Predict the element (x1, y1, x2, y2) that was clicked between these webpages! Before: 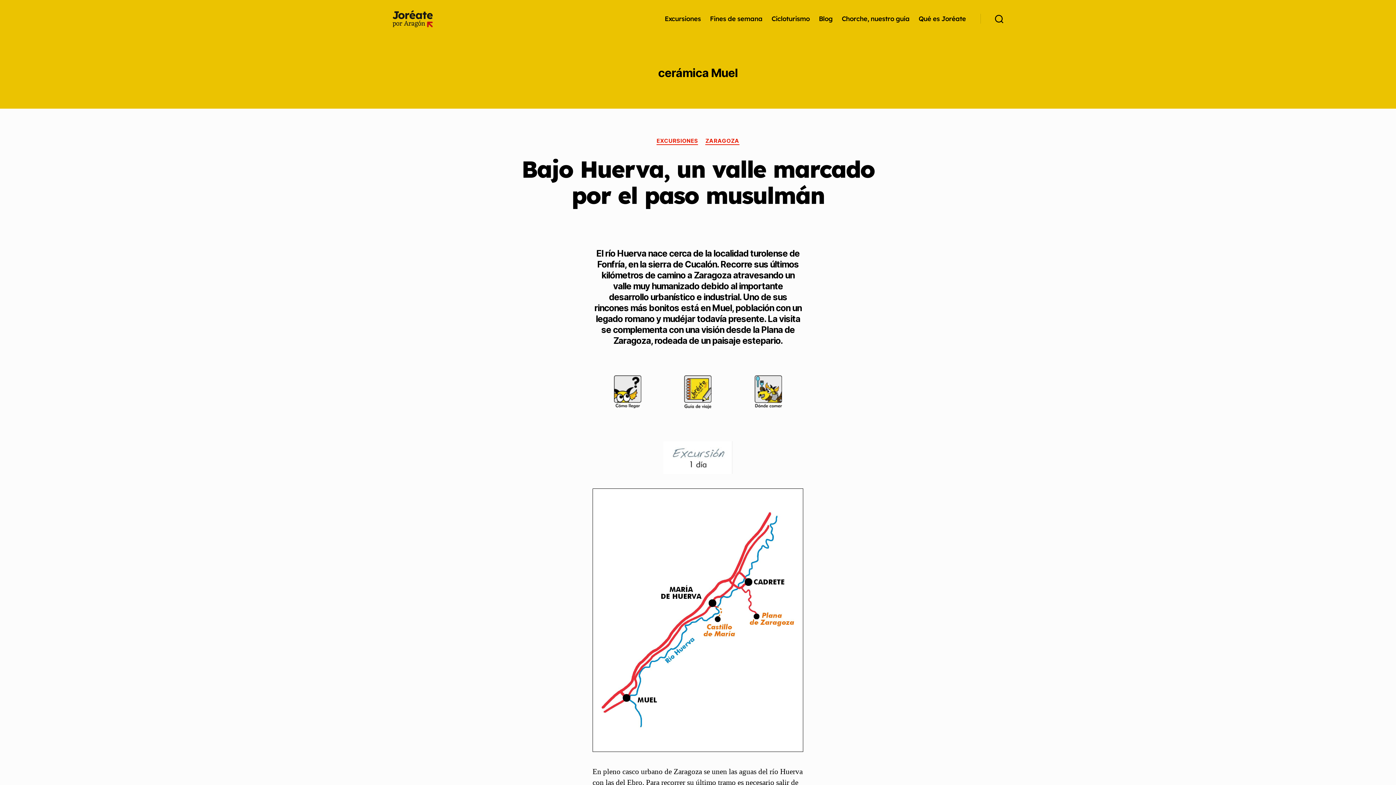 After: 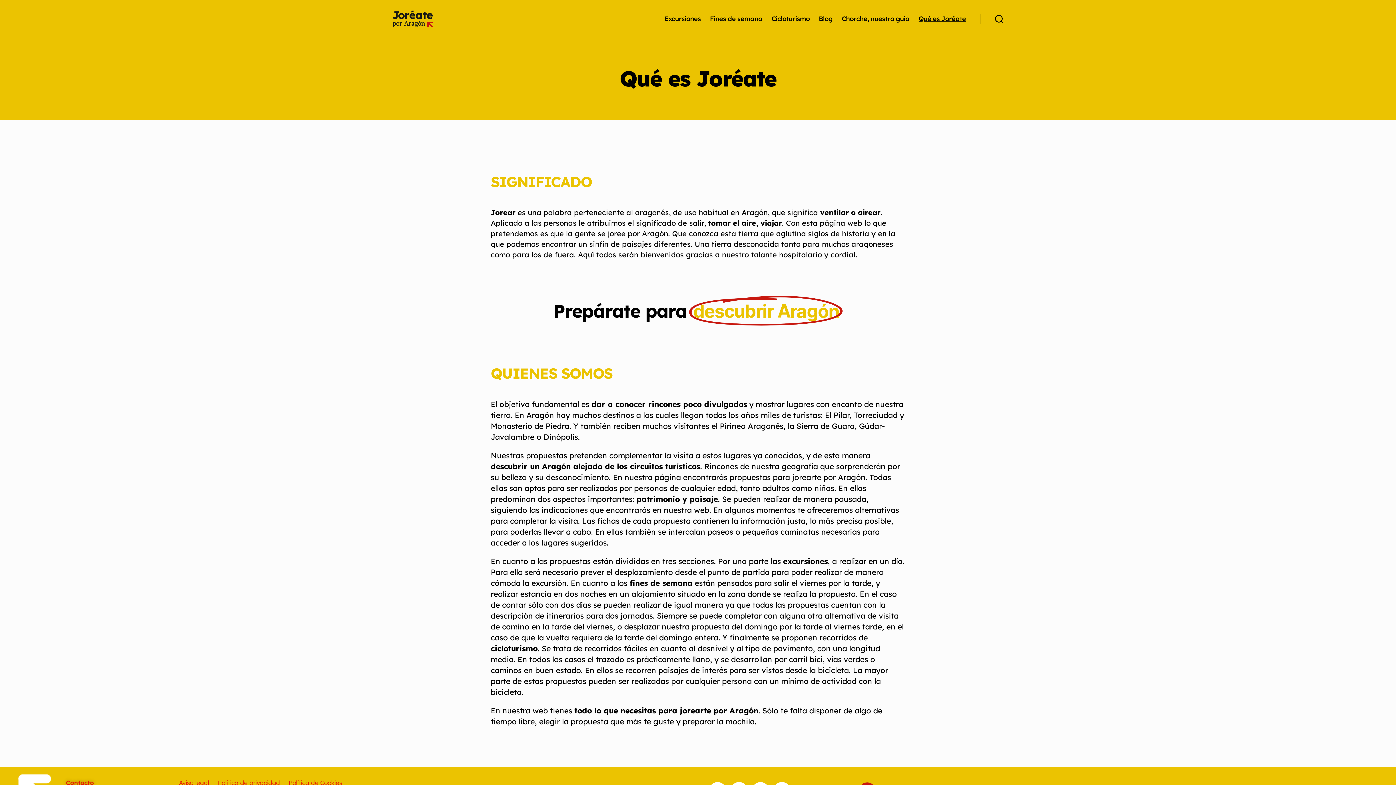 Action: label: Qué es Joréate bbox: (918, 14, 966, 22)